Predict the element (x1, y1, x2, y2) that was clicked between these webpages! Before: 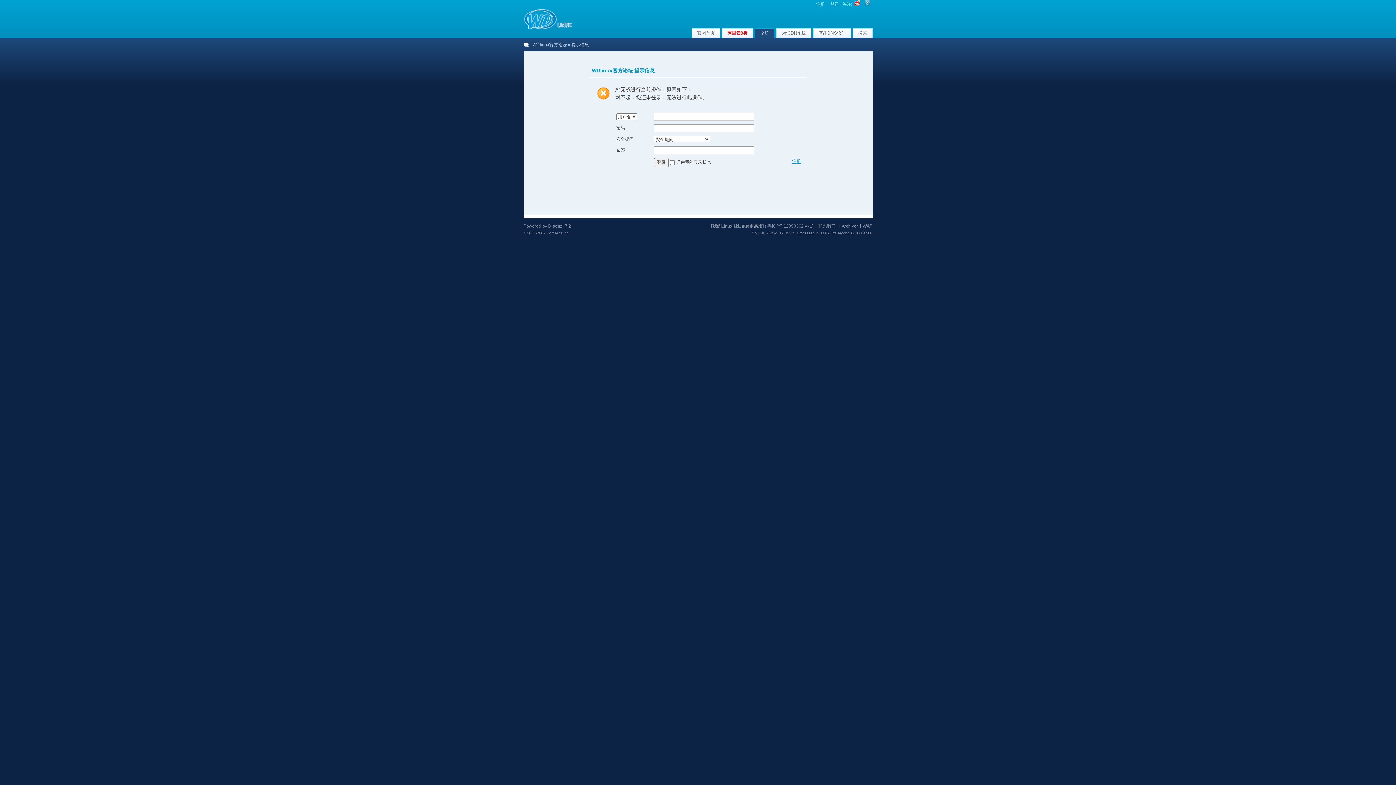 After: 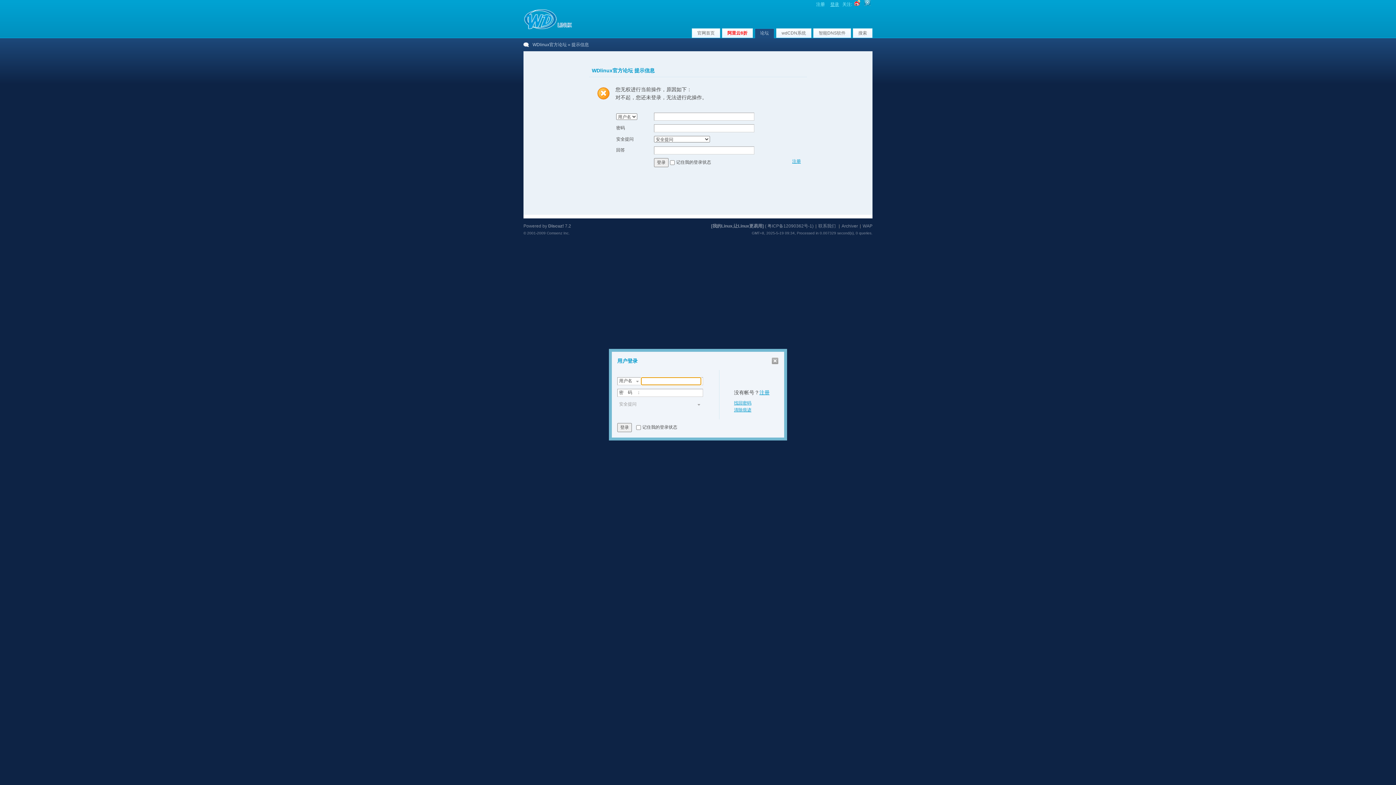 Action: bbox: (830, 1, 839, 6) label: 登录